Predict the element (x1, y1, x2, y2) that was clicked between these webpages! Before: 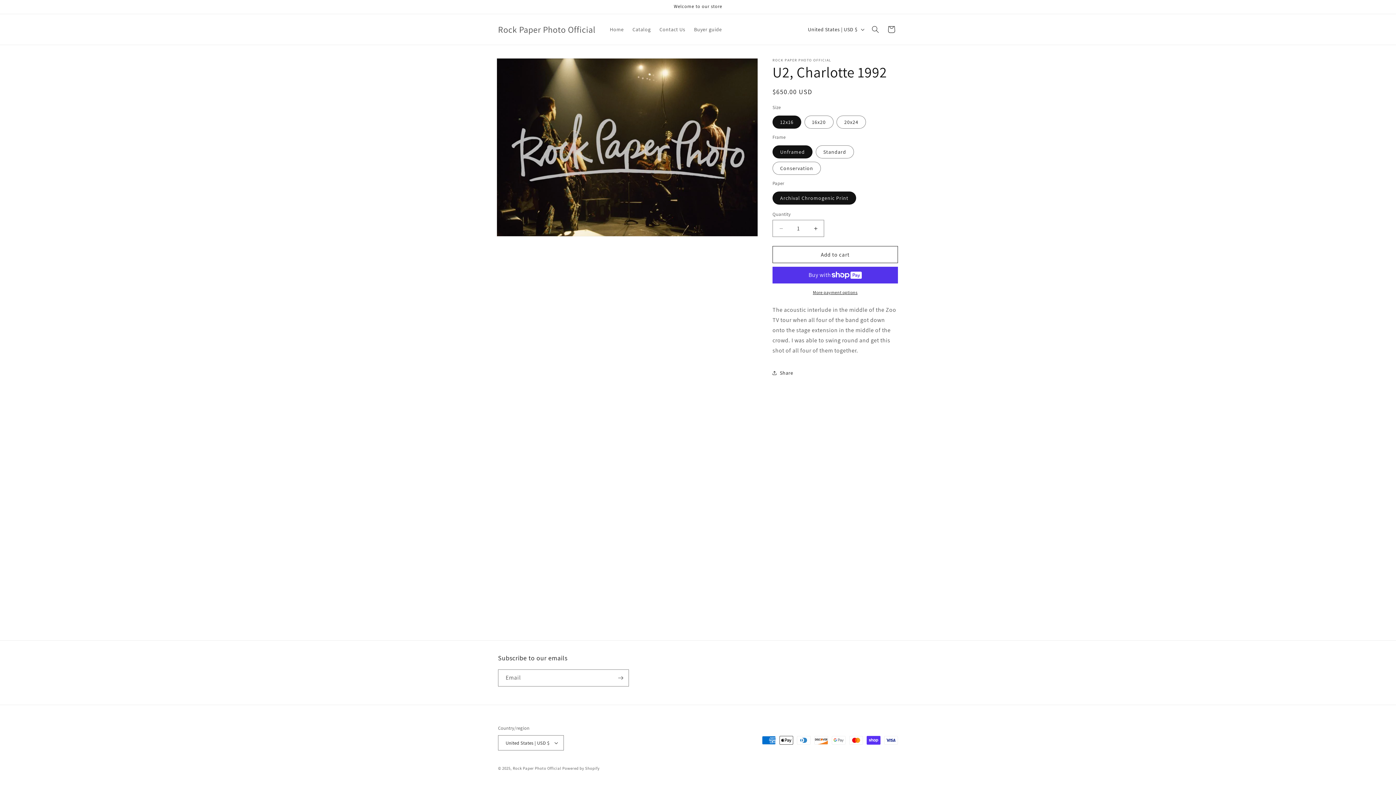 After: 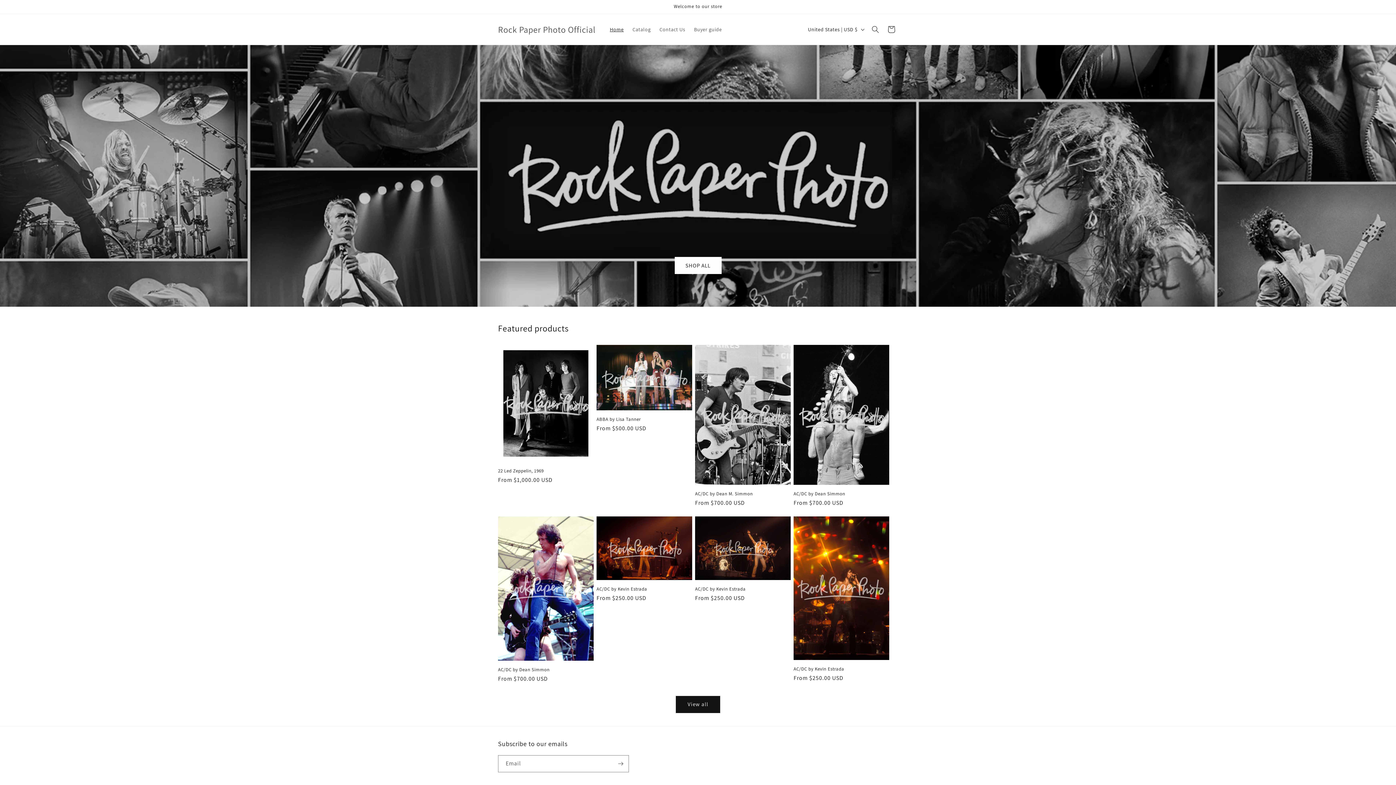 Action: bbox: (605, 21, 628, 37) label: Home